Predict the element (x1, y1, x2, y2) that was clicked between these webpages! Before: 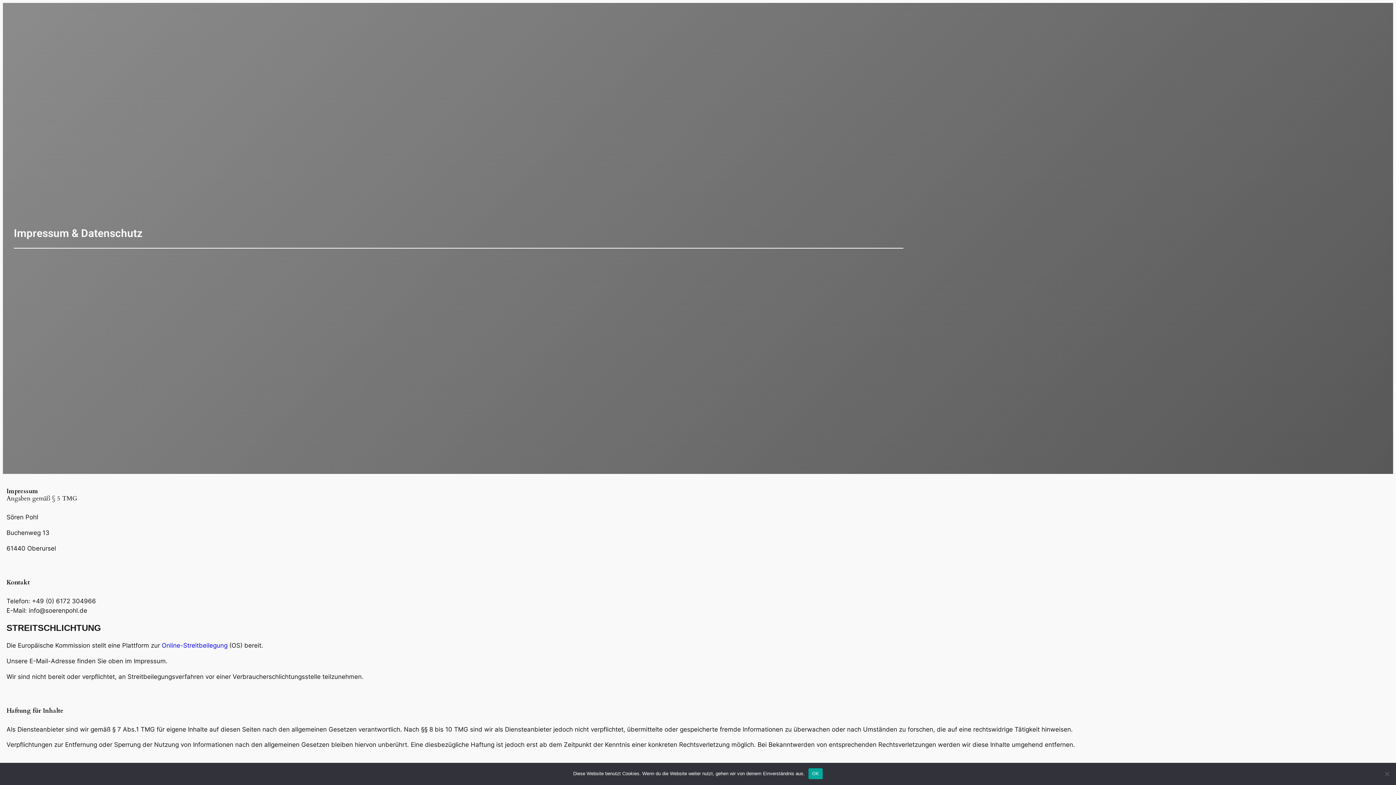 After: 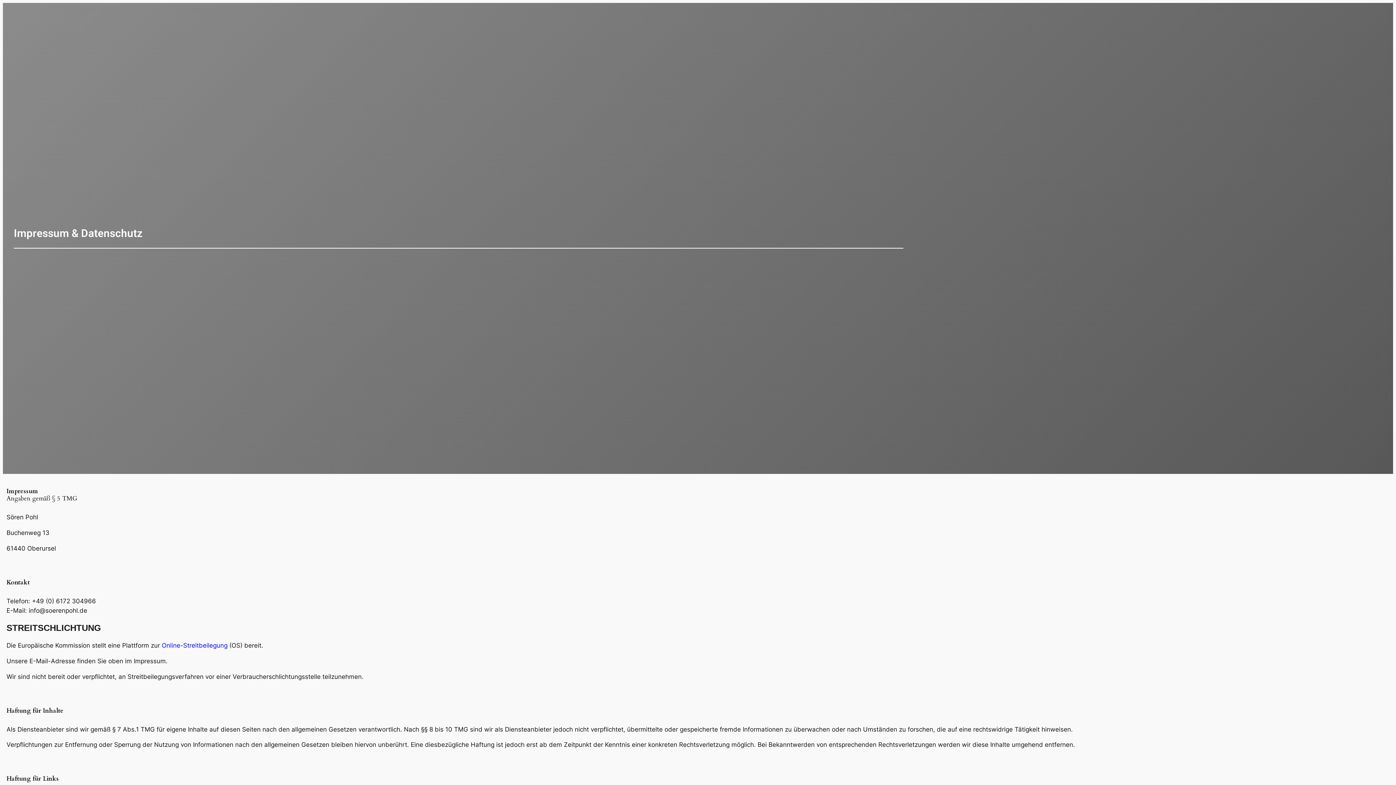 Action: label: OK bbox: (808, 768, 823, 779)